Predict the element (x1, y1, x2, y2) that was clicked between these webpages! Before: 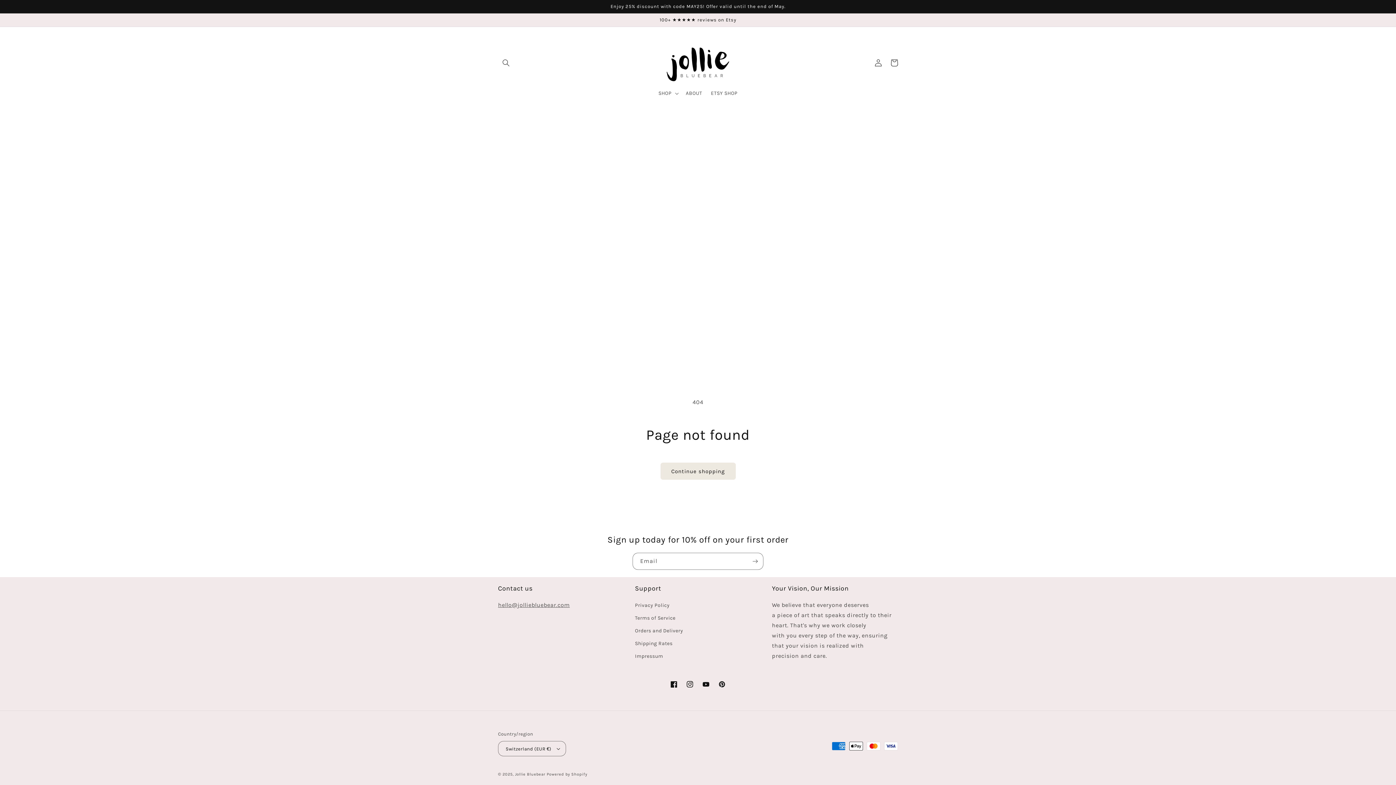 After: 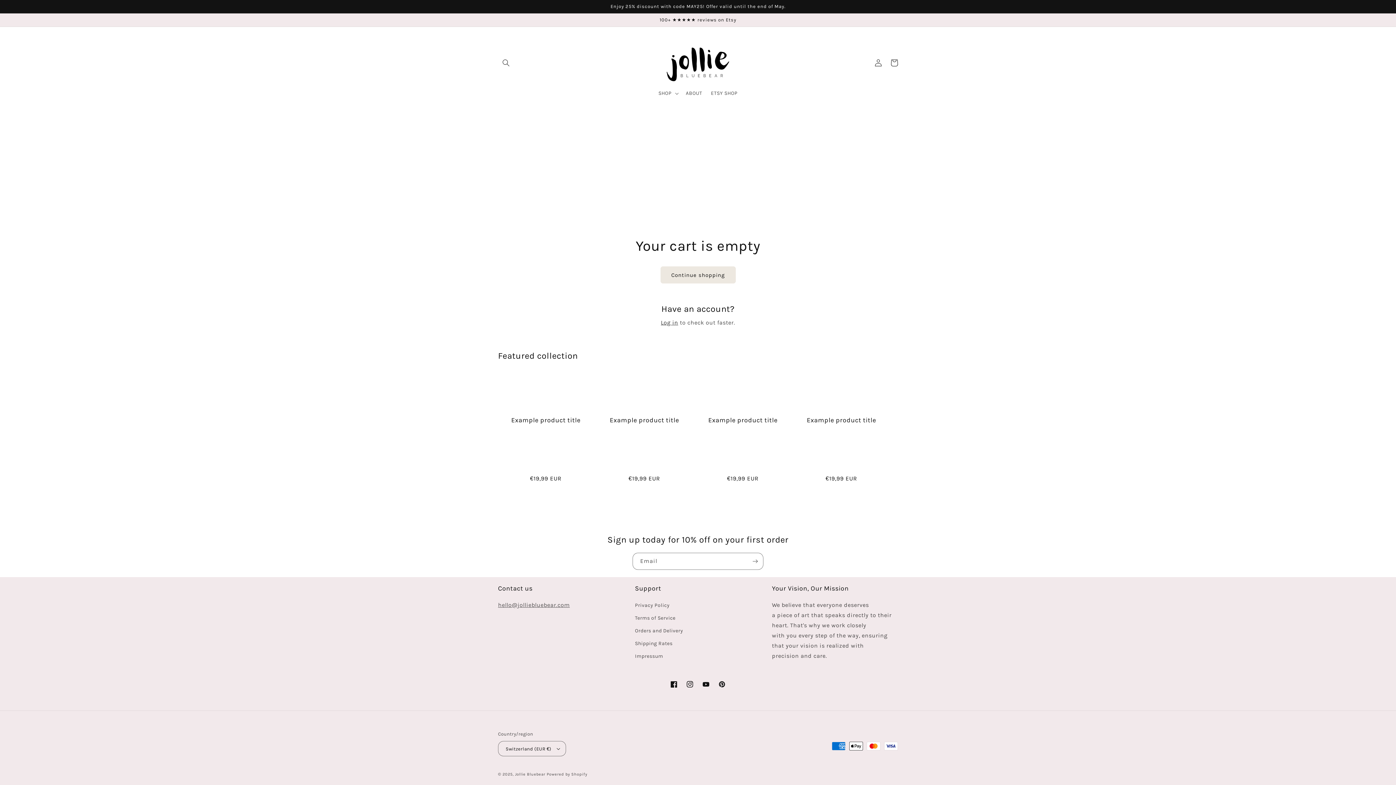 Action: bbox: (886, 54, 902, 70) label: Cart